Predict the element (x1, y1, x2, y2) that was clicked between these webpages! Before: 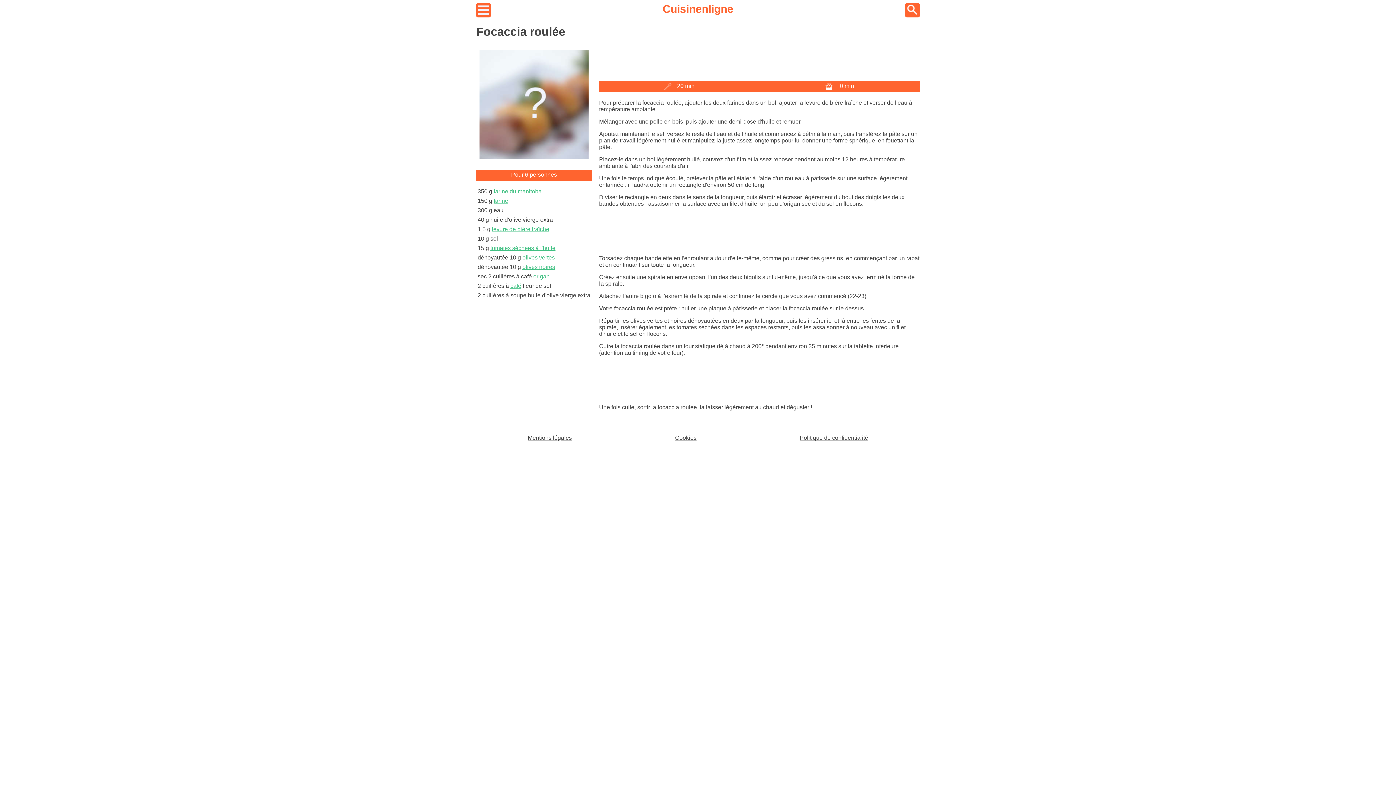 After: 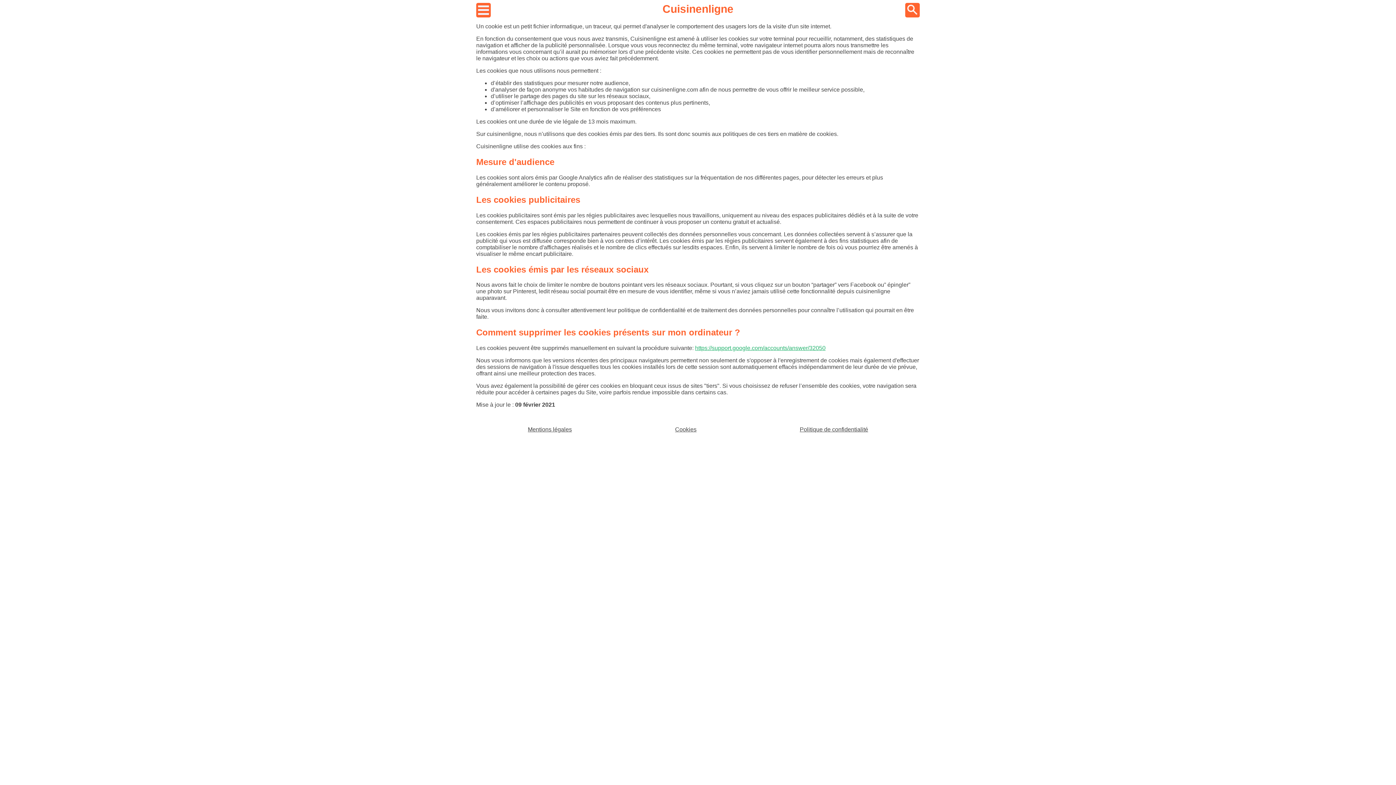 Action: bbox: (675, 434, 696, 441) label: Cookies